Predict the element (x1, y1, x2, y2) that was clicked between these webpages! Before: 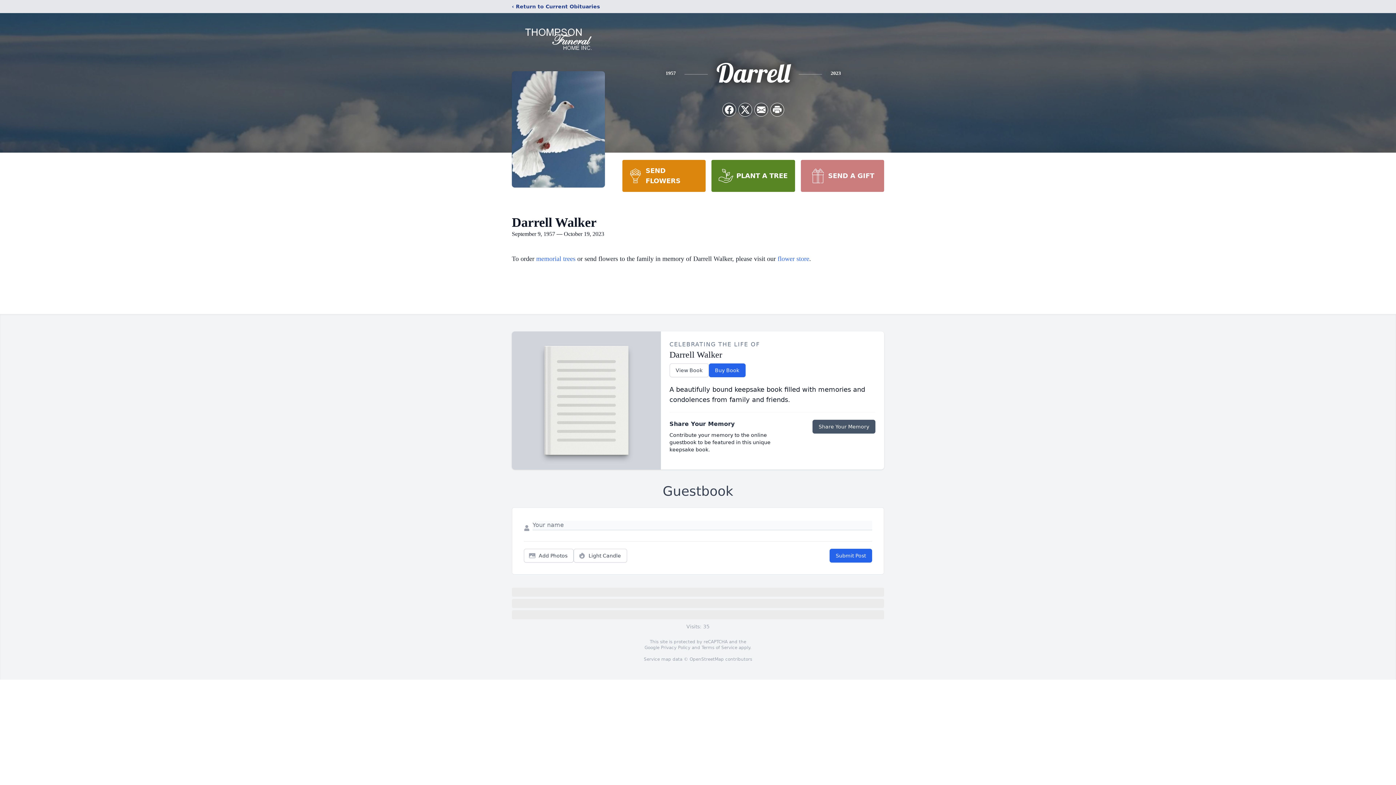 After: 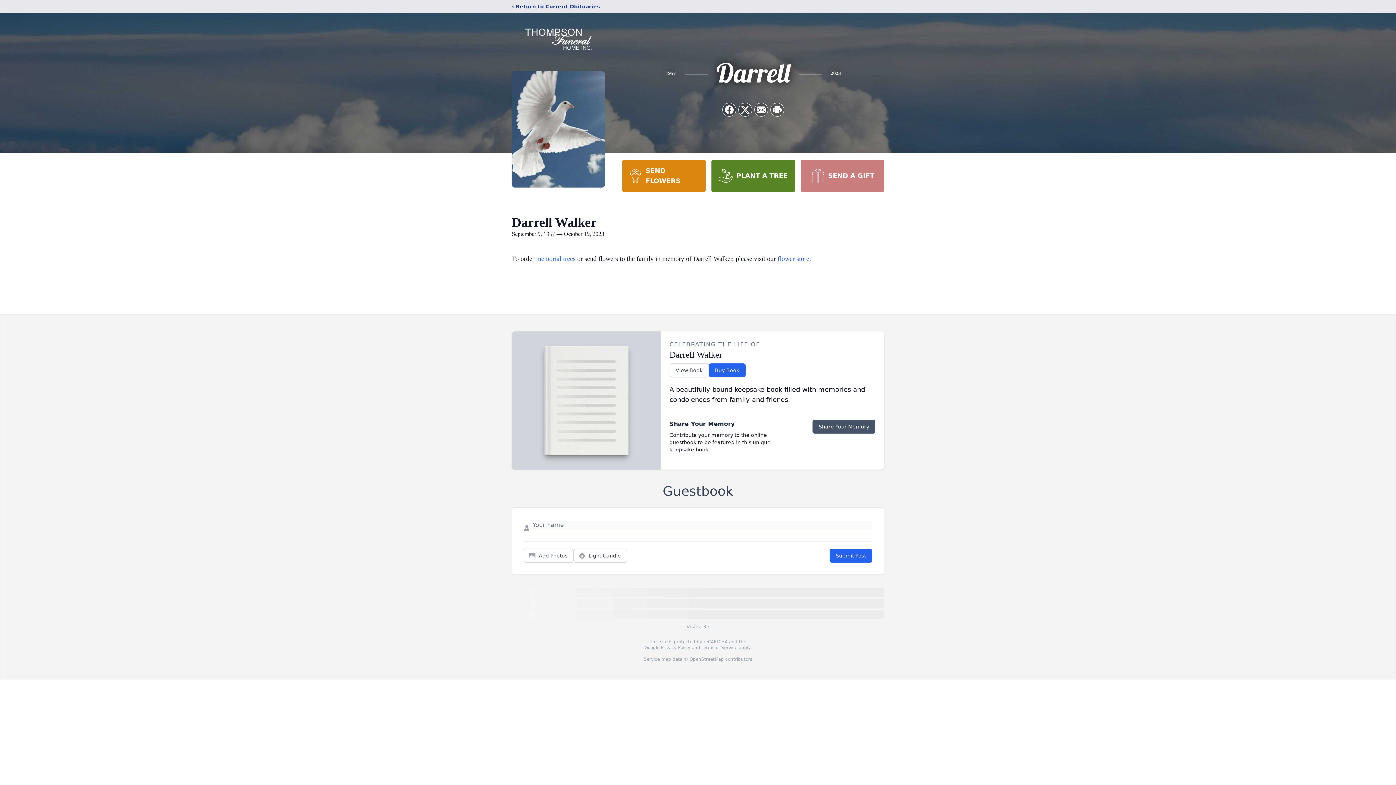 Action: label: SEND FLOWERS bbox: (622, 160, 705, 192)